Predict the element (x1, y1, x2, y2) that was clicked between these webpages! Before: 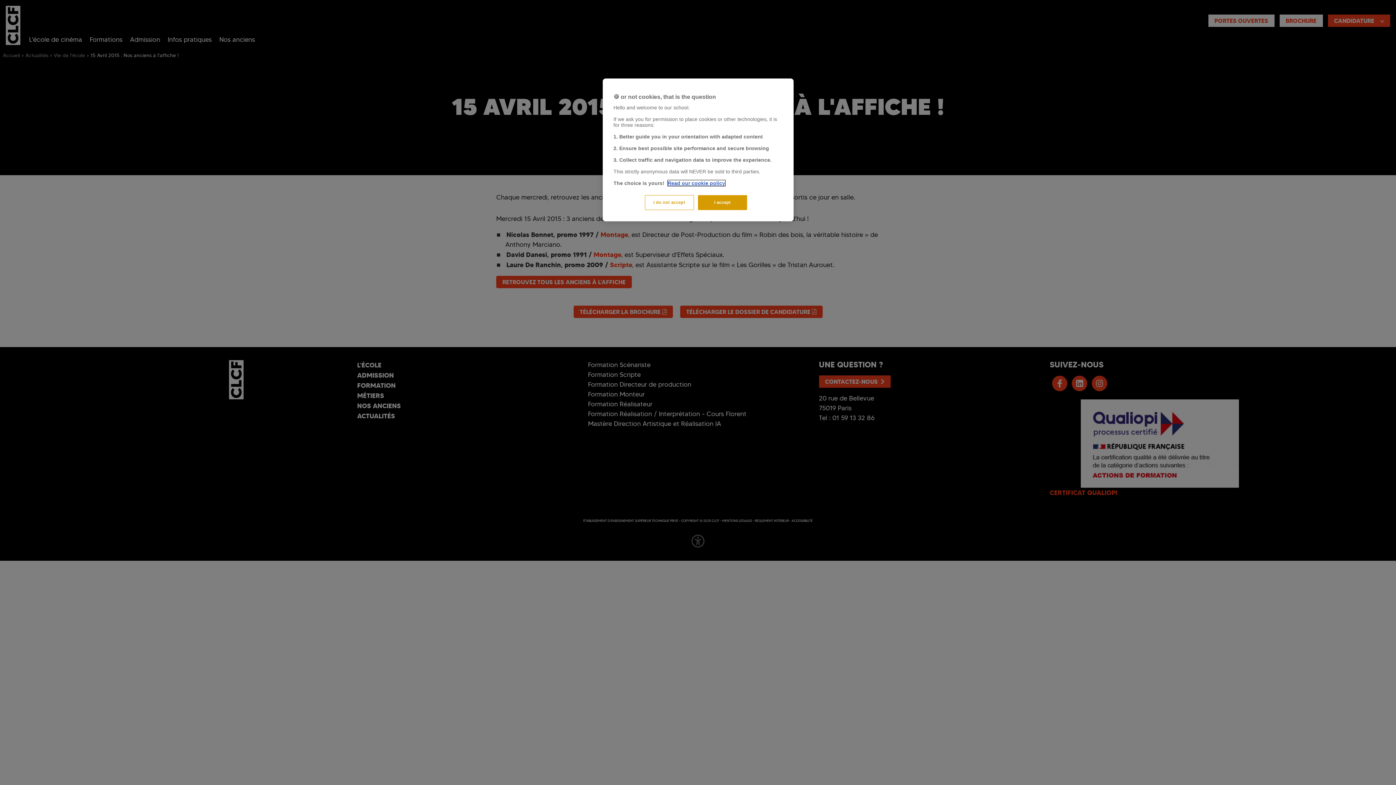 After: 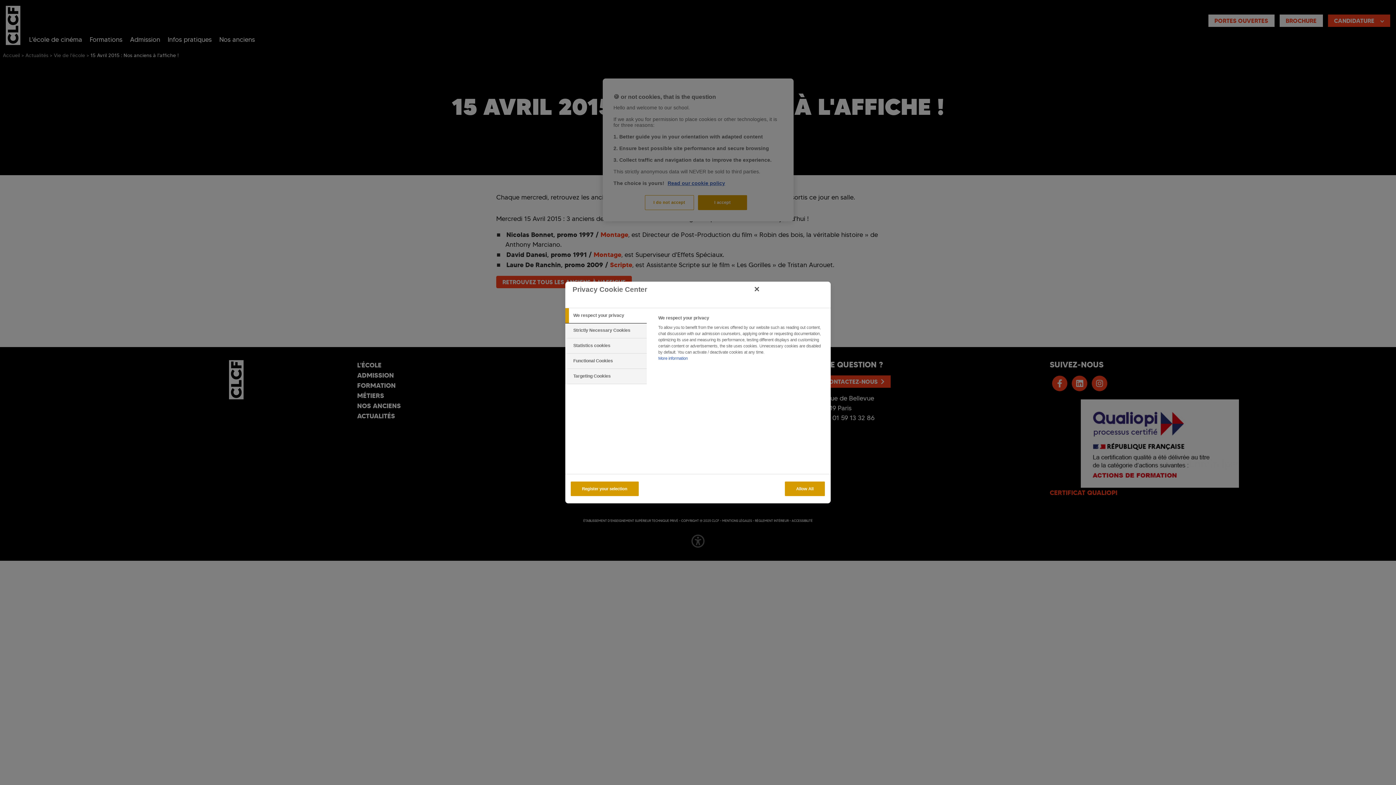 Action: label: I do not accept bbox: (644, 195, 694, 210)